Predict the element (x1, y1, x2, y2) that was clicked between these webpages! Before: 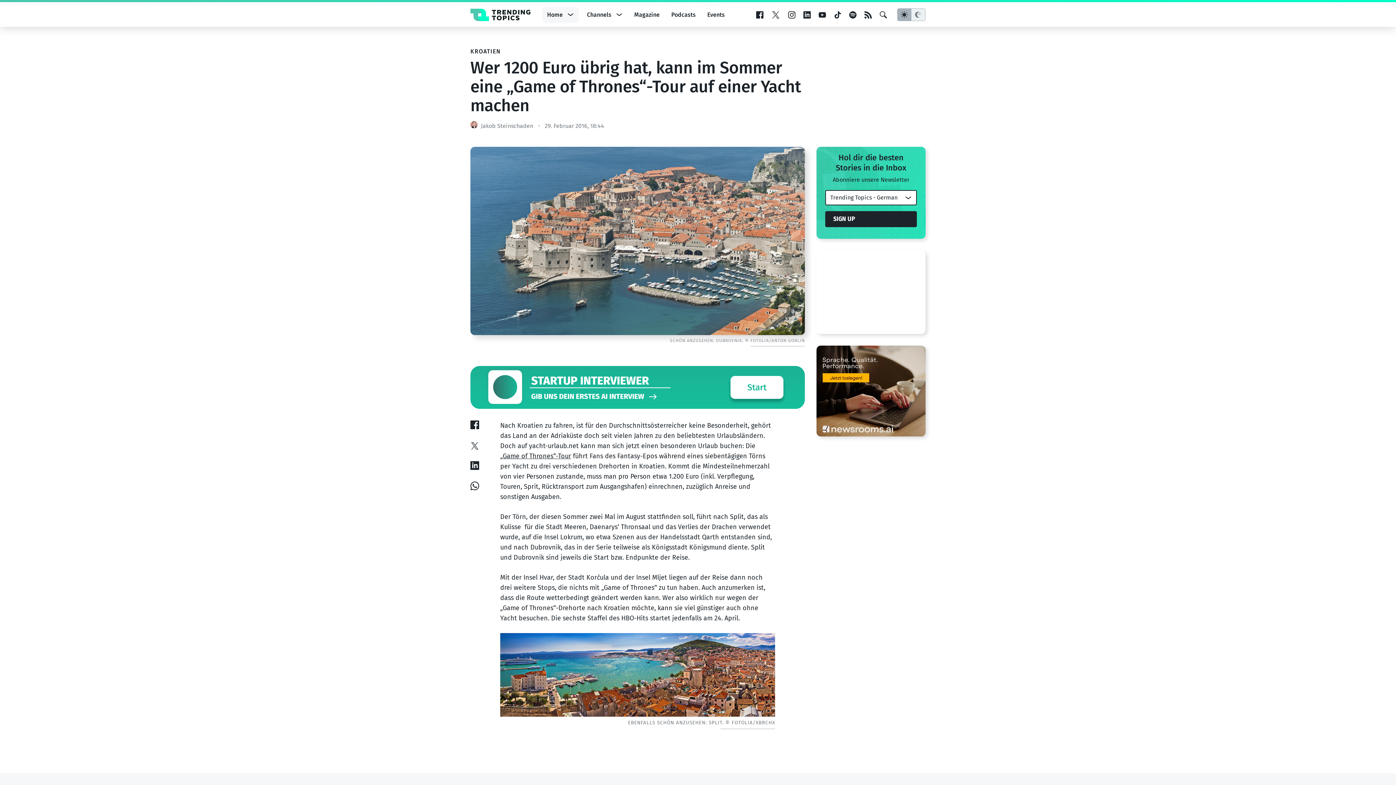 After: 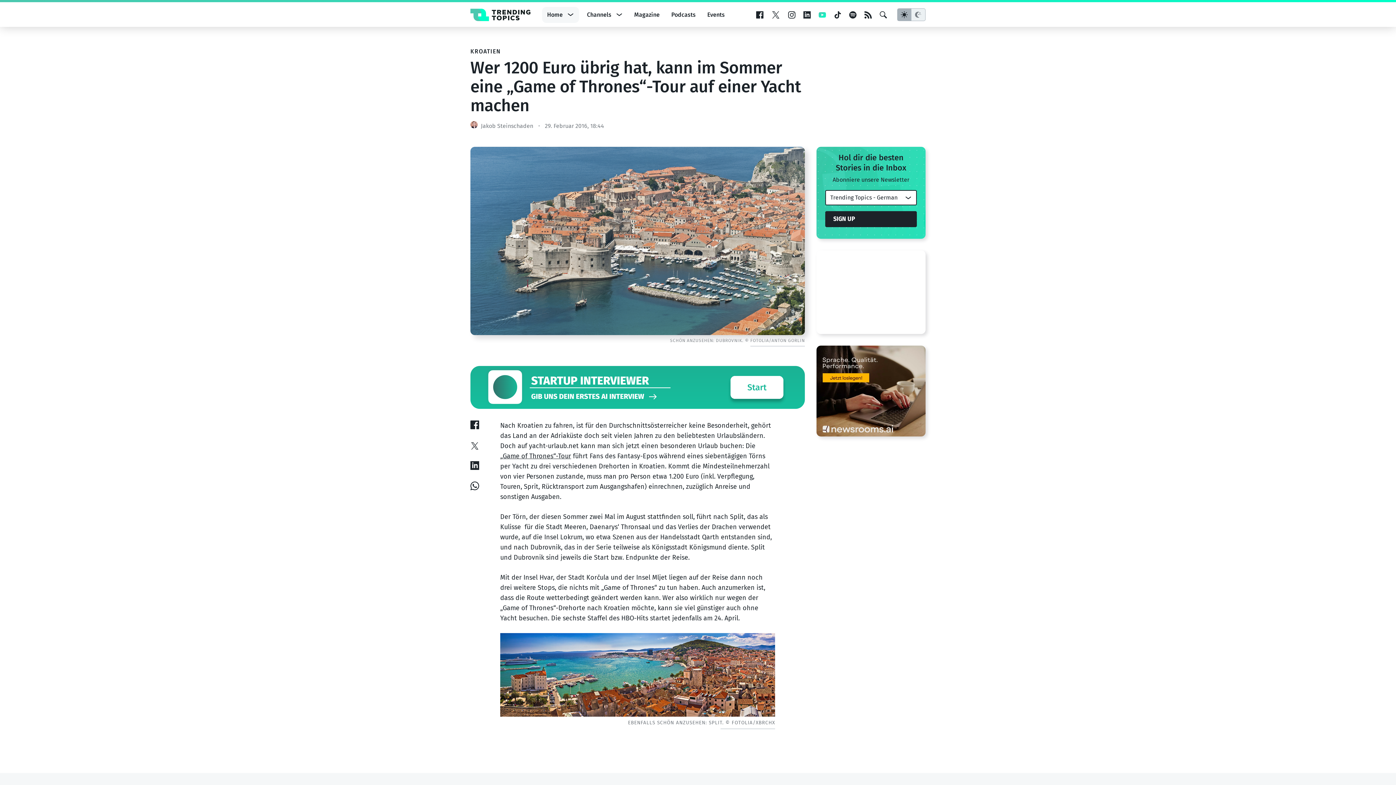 Action: bbox: (818, 11, 826, 18)